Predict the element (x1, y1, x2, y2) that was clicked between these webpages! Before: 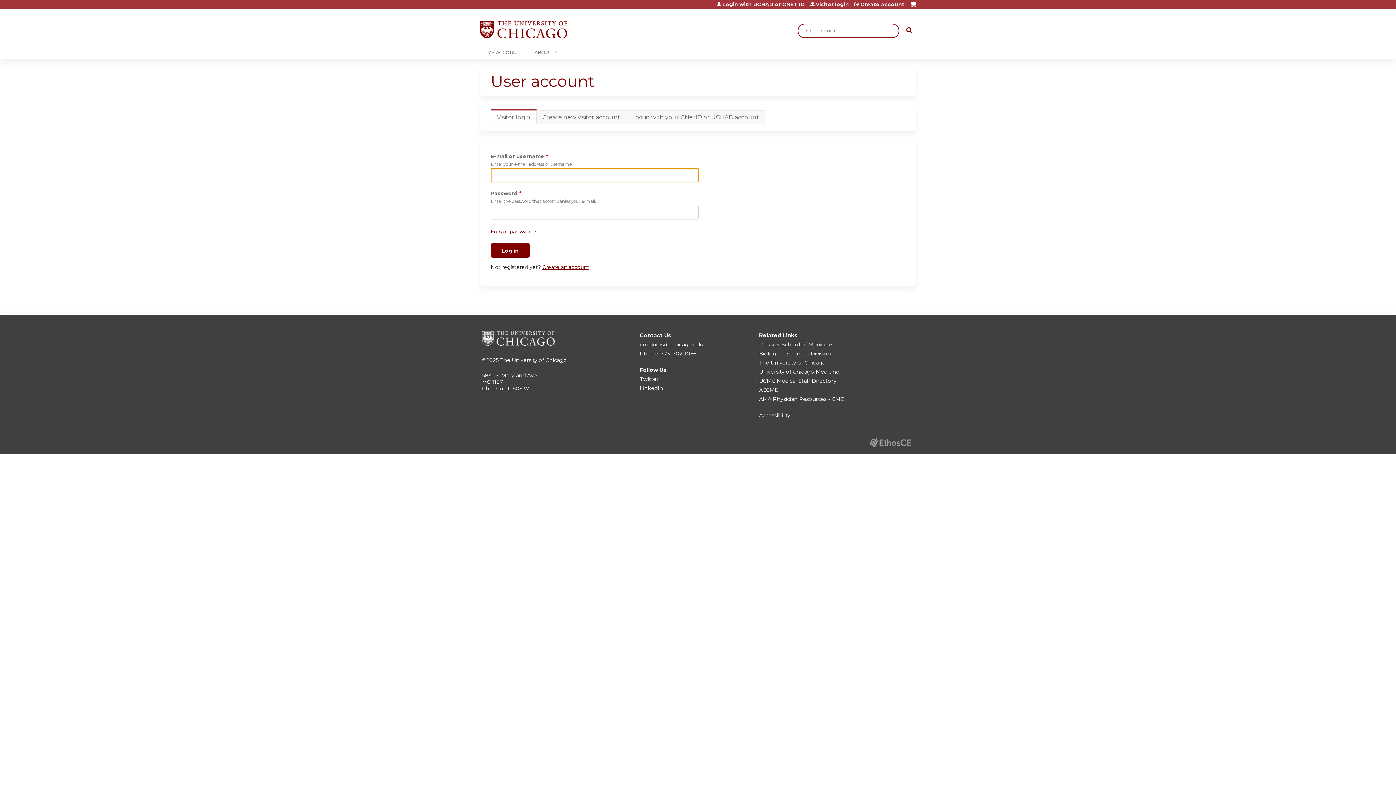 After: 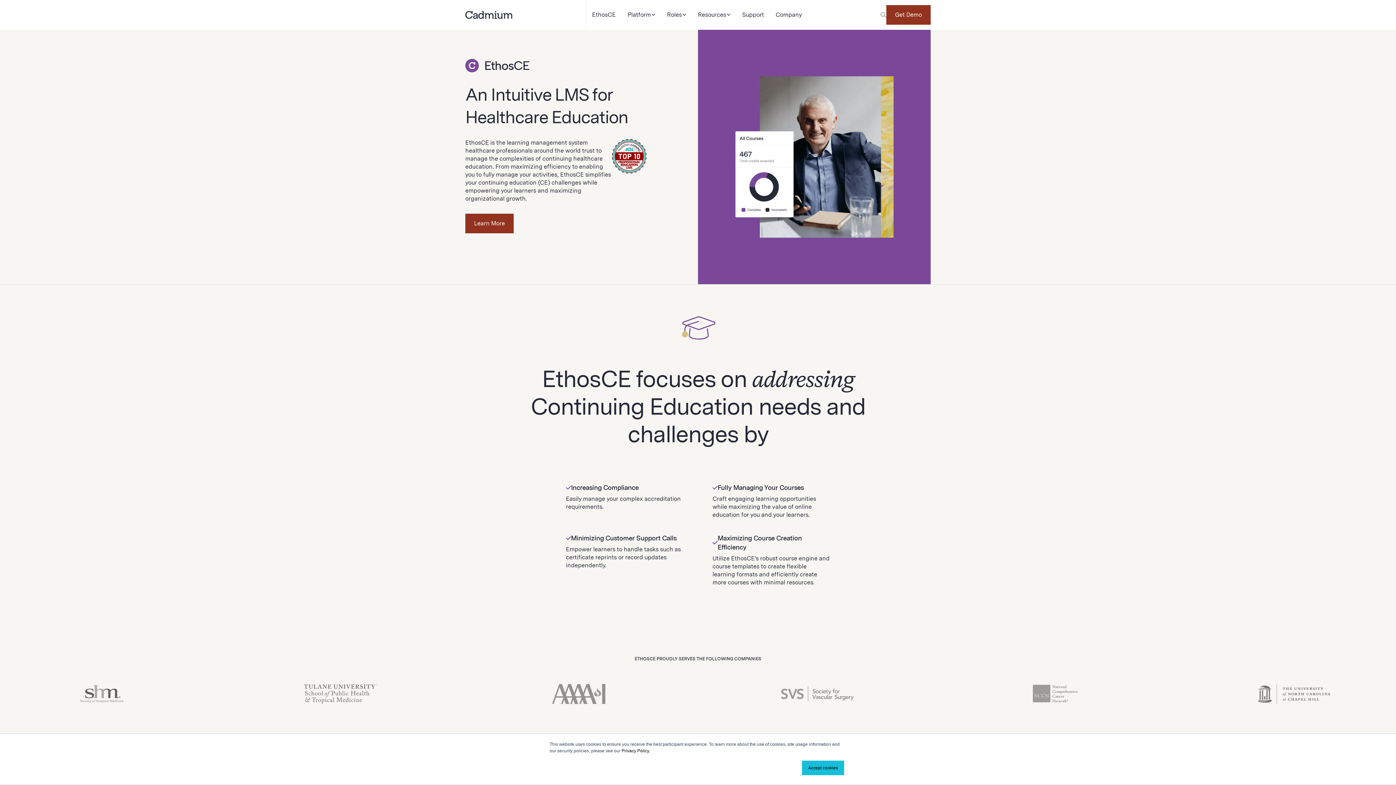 Action: label: Powered by the EthosCE Learning Management System, a continuing education LMS. bbox: (864, 437, 916, 447)